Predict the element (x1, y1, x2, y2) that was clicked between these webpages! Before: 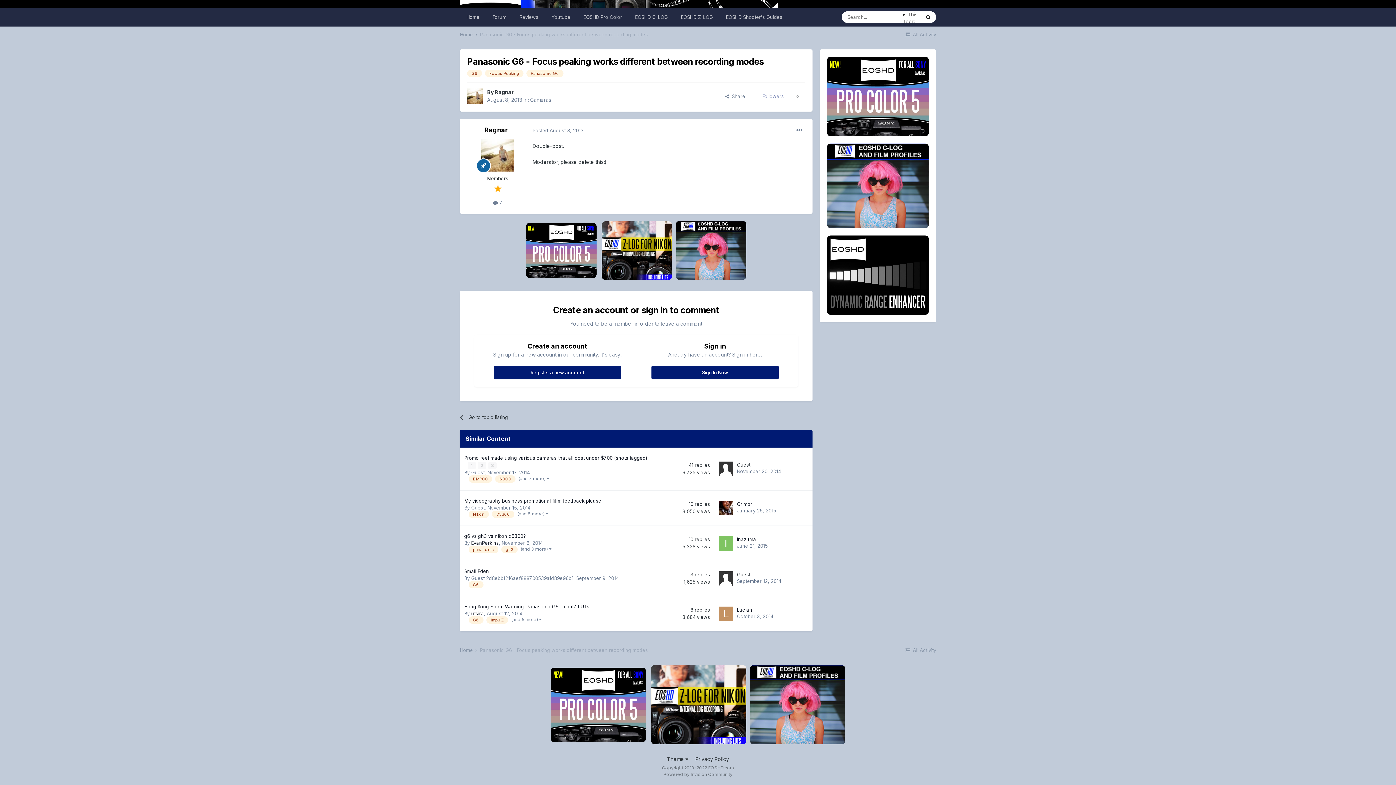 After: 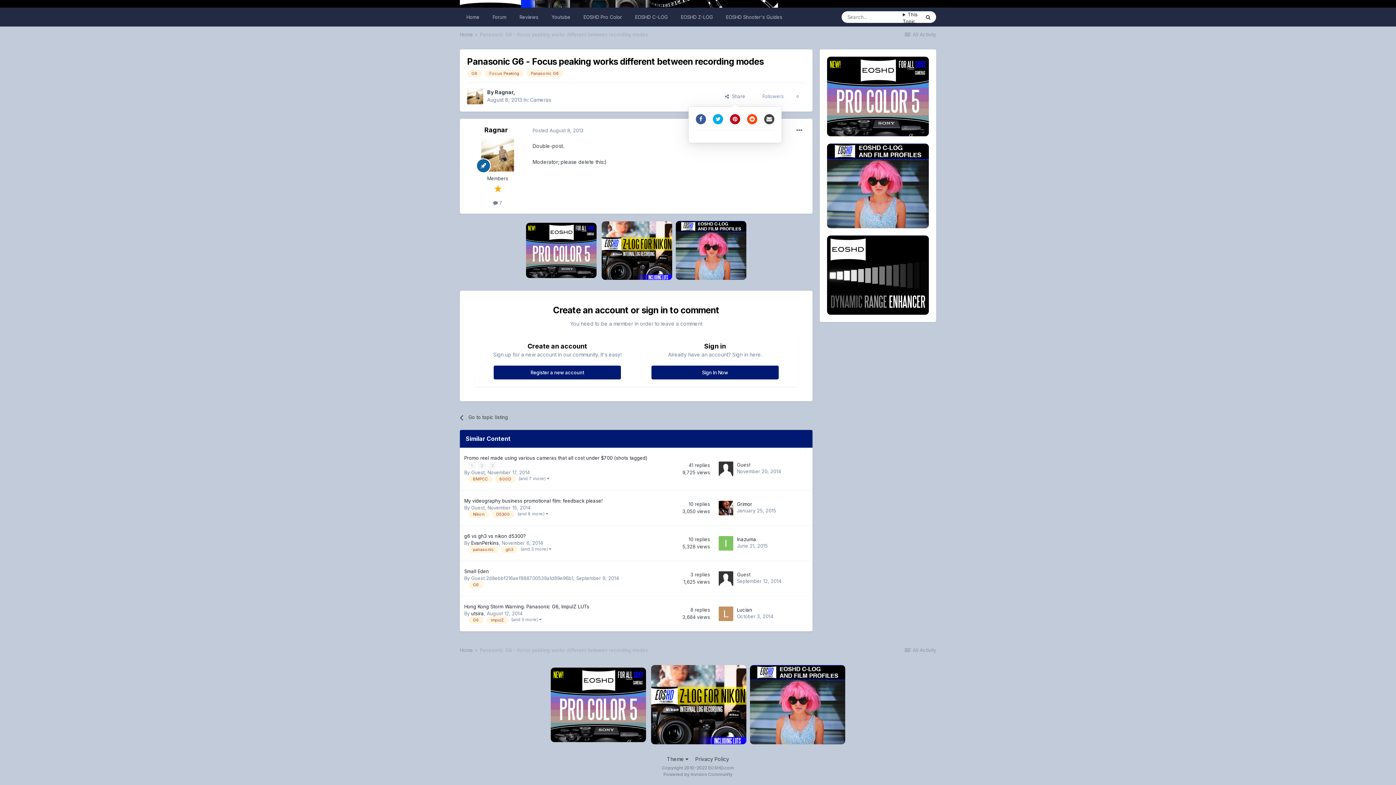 Action: bbox: (719, 90, 751, 102) label:   Share